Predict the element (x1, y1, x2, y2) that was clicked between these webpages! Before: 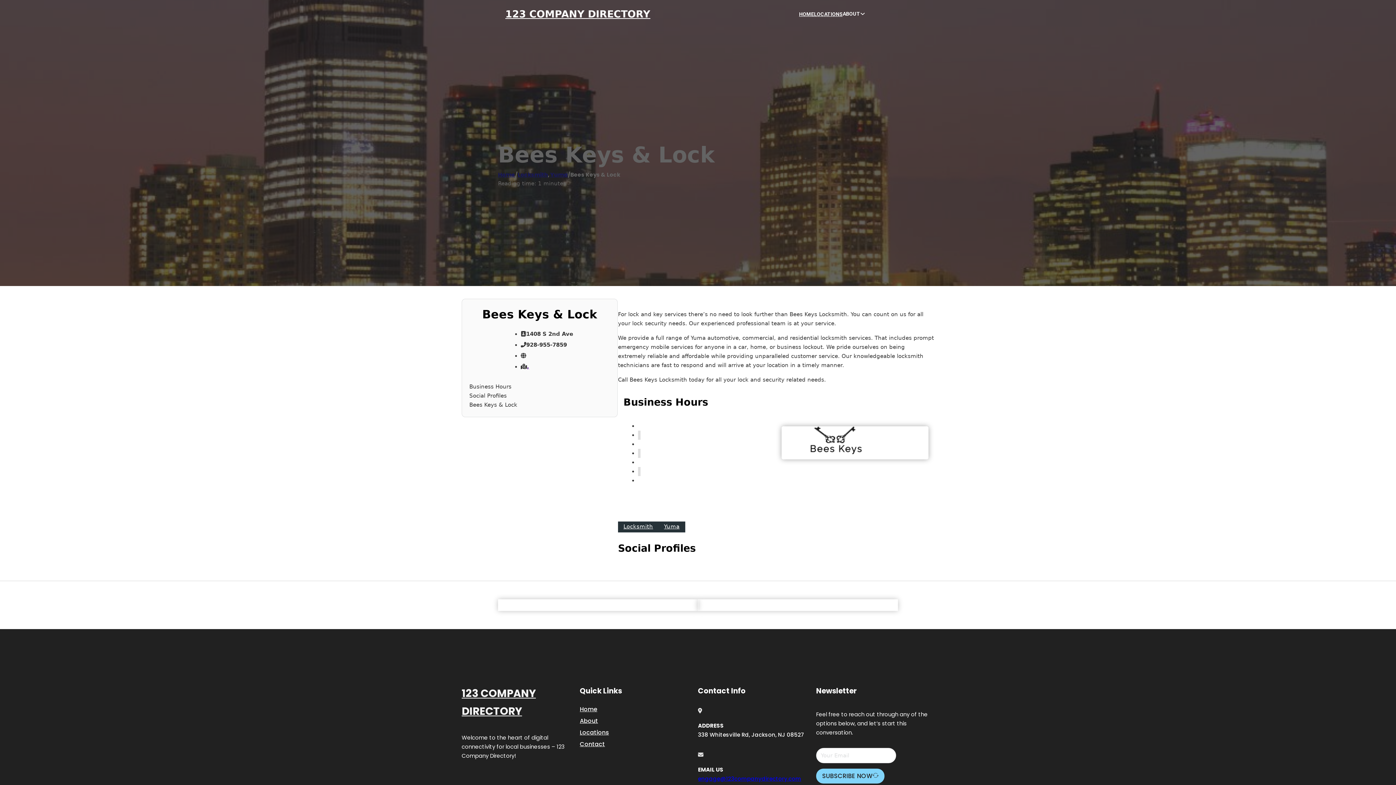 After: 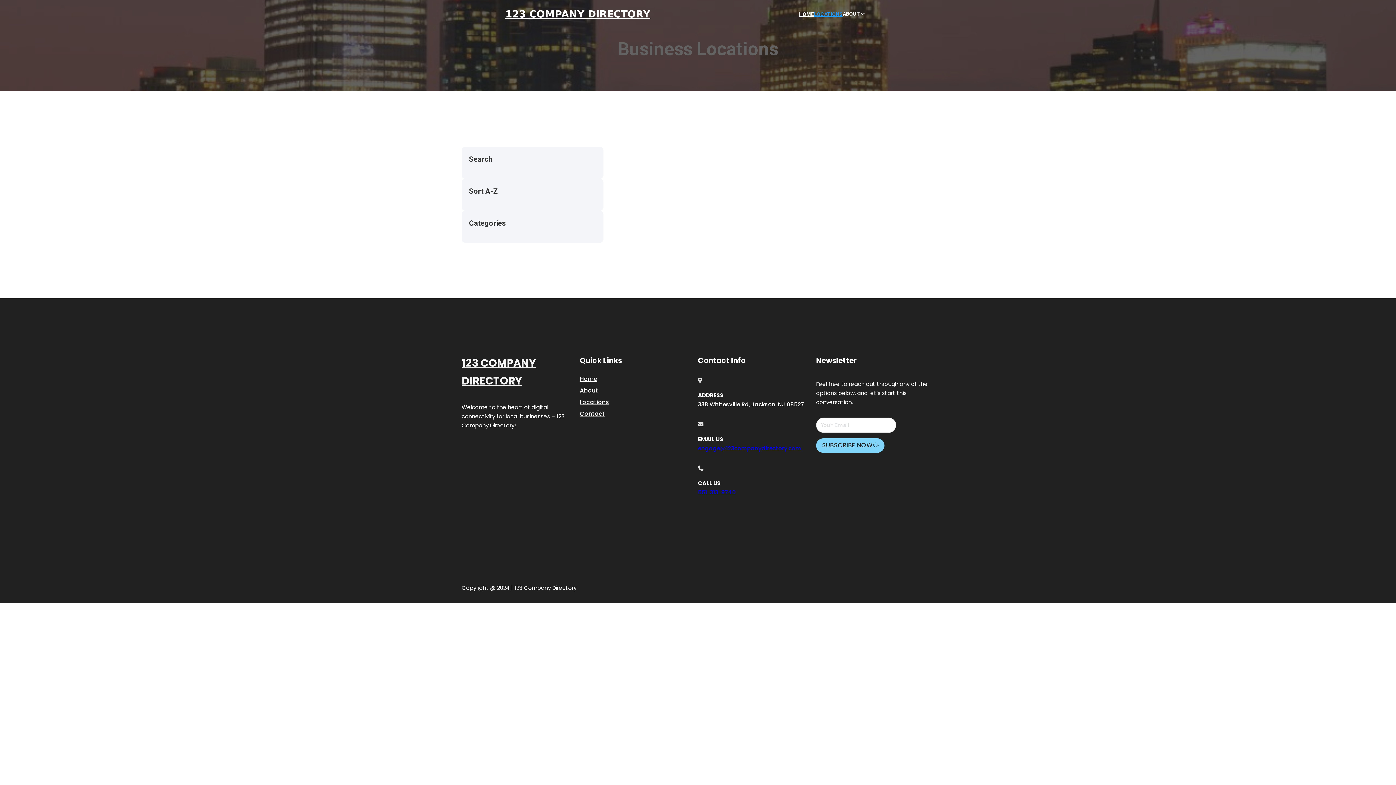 Action: label: LOCATIONS bbox: (814, 10, 842, 18)